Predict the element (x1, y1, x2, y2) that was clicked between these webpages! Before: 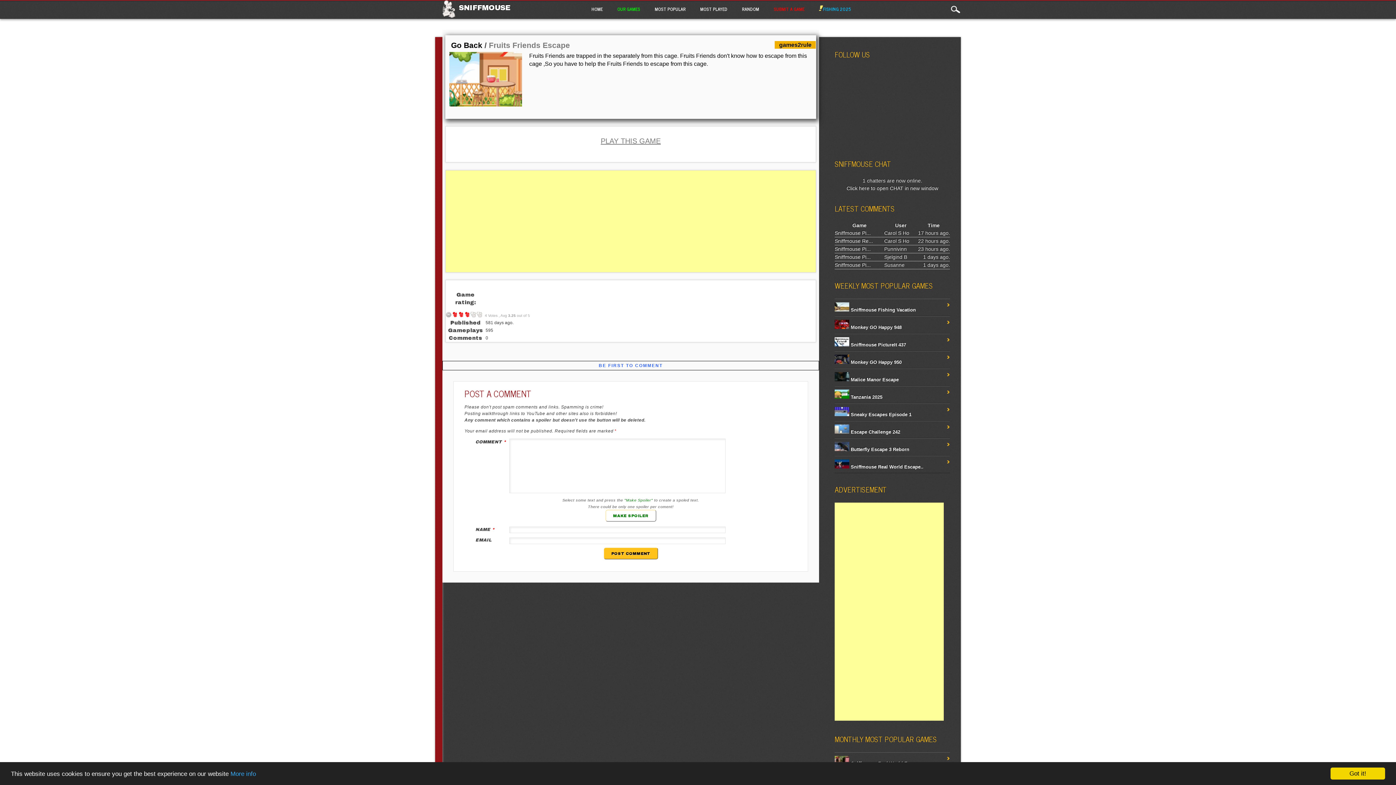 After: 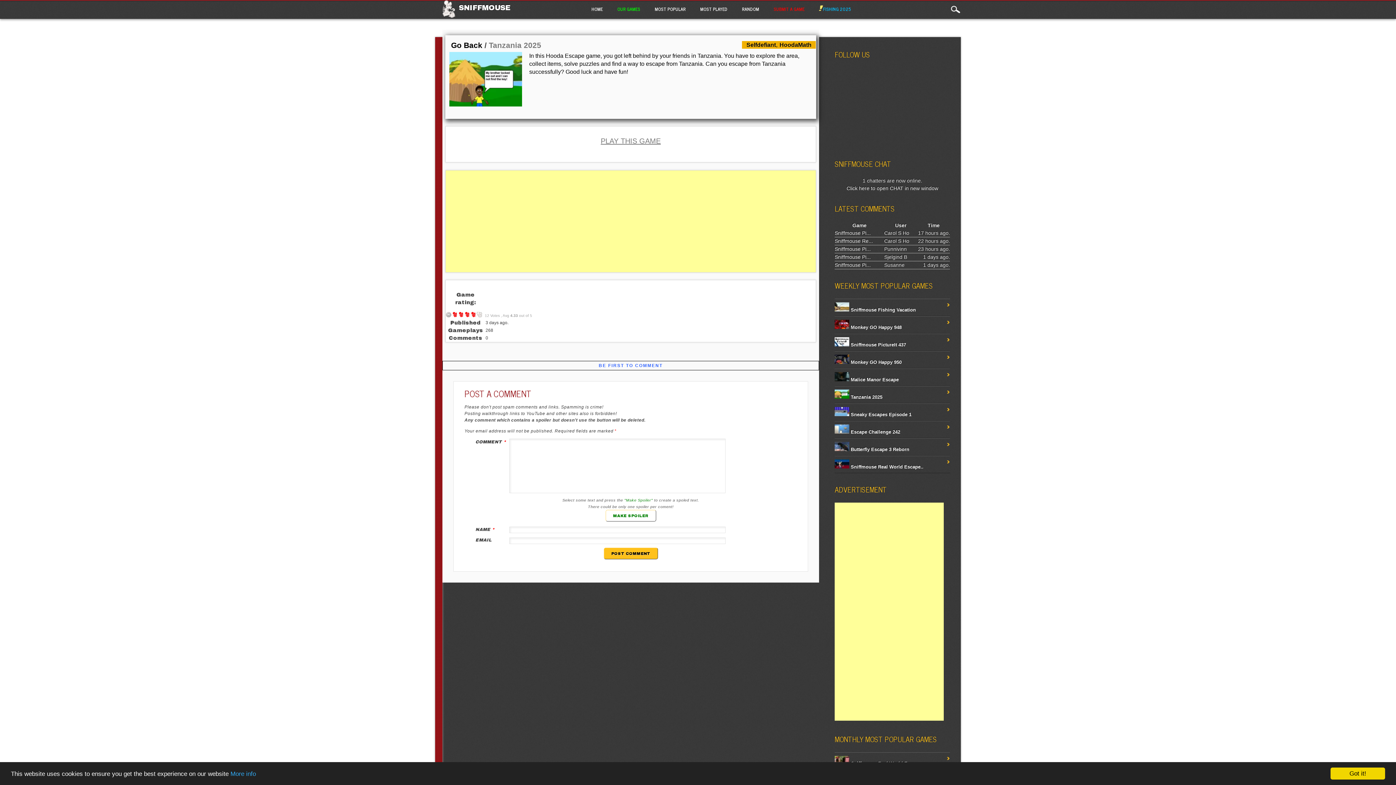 Action: label:  Tanzania 2025 bbox: (834, 394, 882, 399)